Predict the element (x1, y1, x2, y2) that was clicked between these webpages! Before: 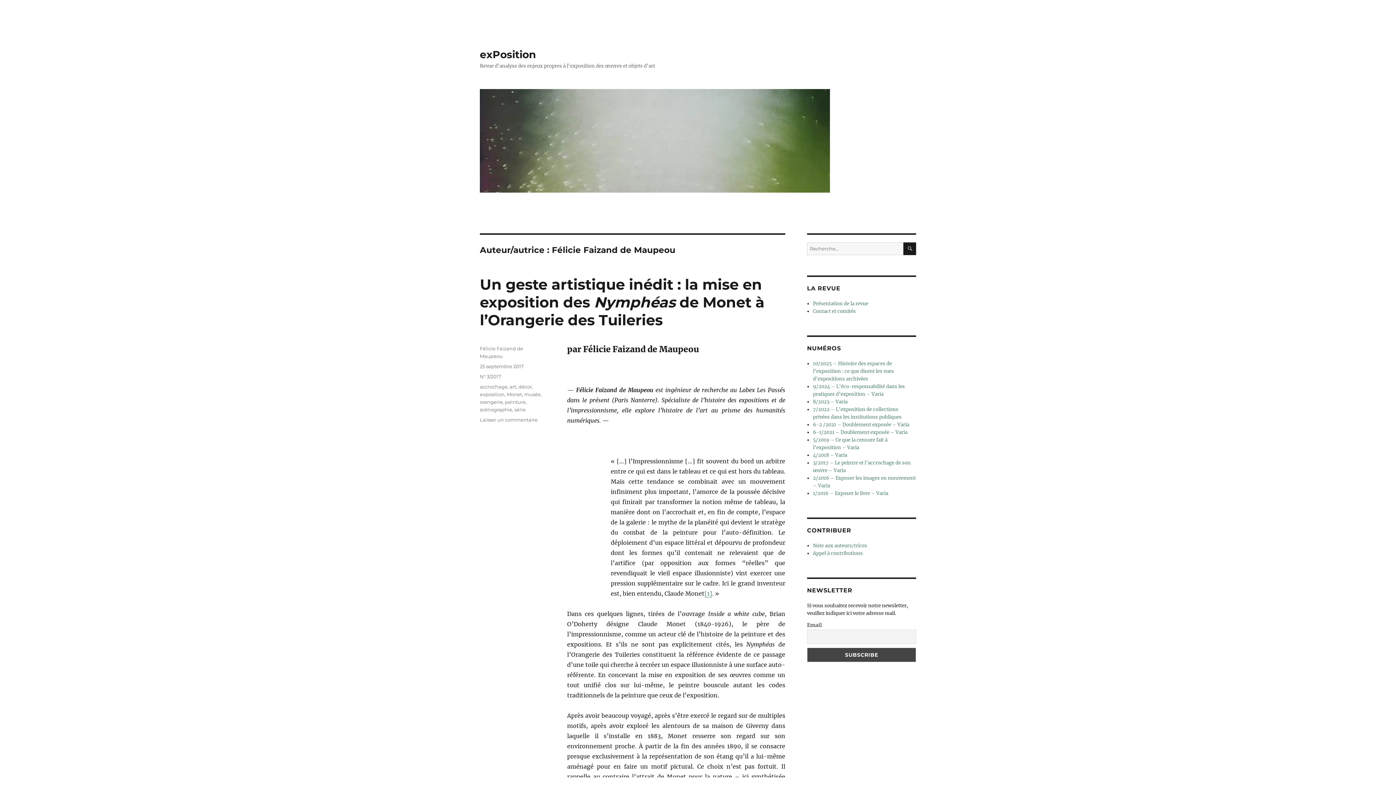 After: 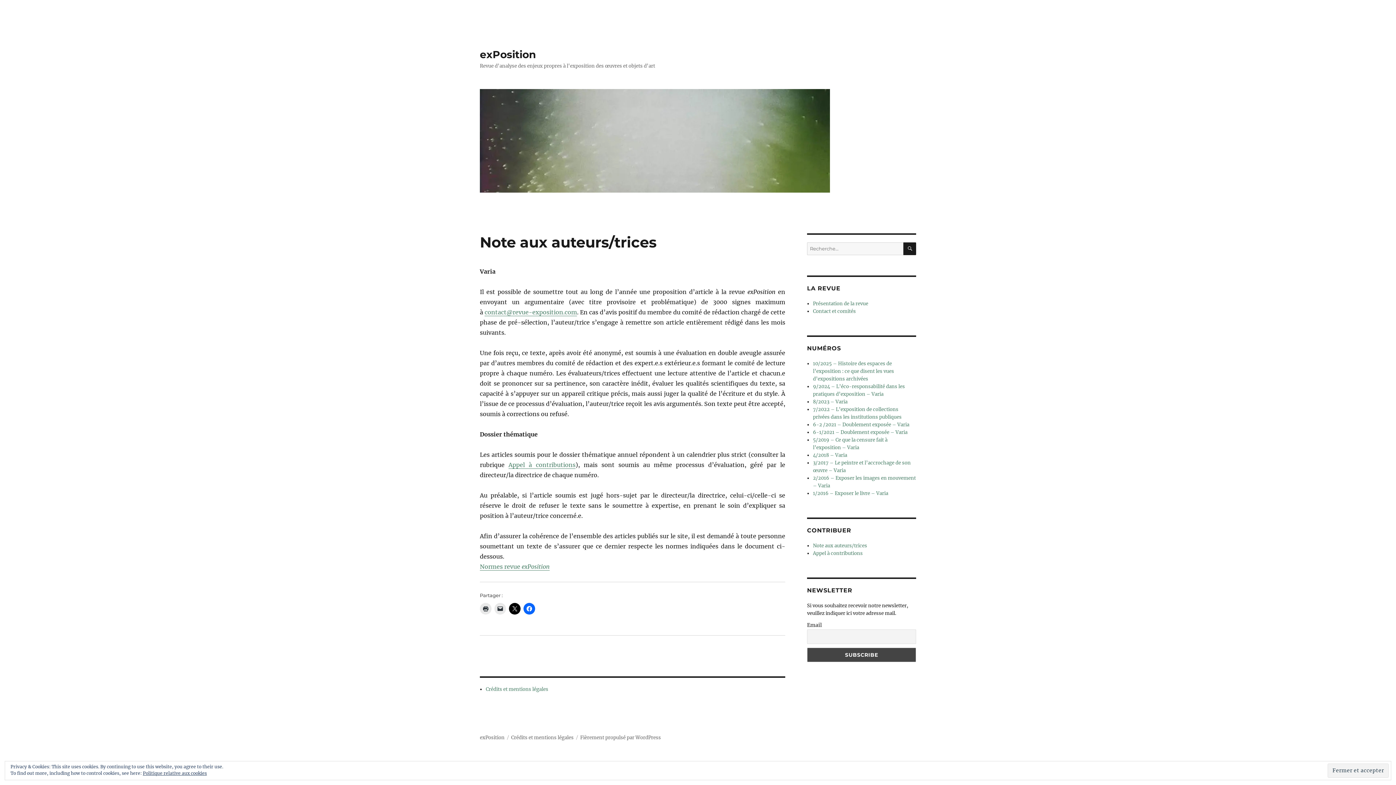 Action: bbox: (813, 542, 867, 549) label: Note aux auteurs/trices